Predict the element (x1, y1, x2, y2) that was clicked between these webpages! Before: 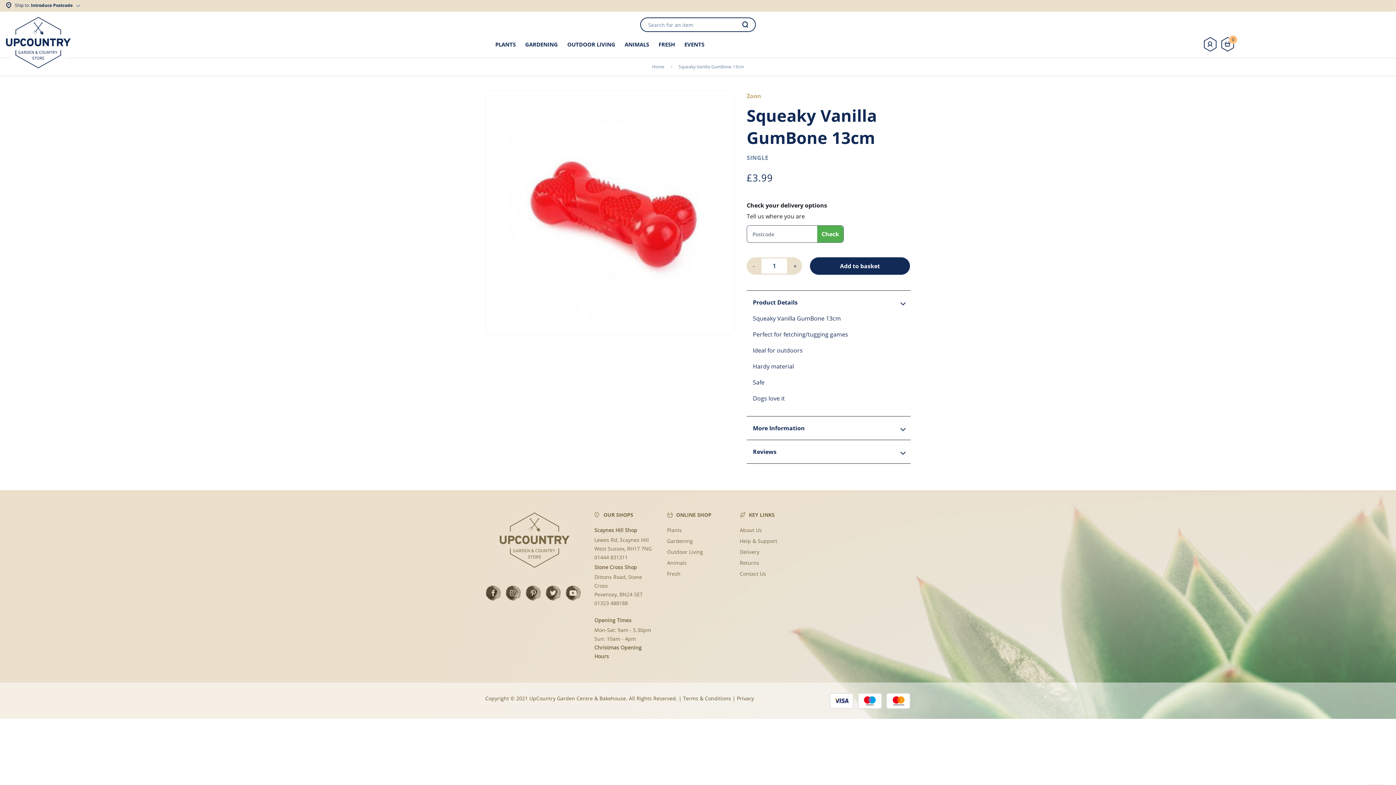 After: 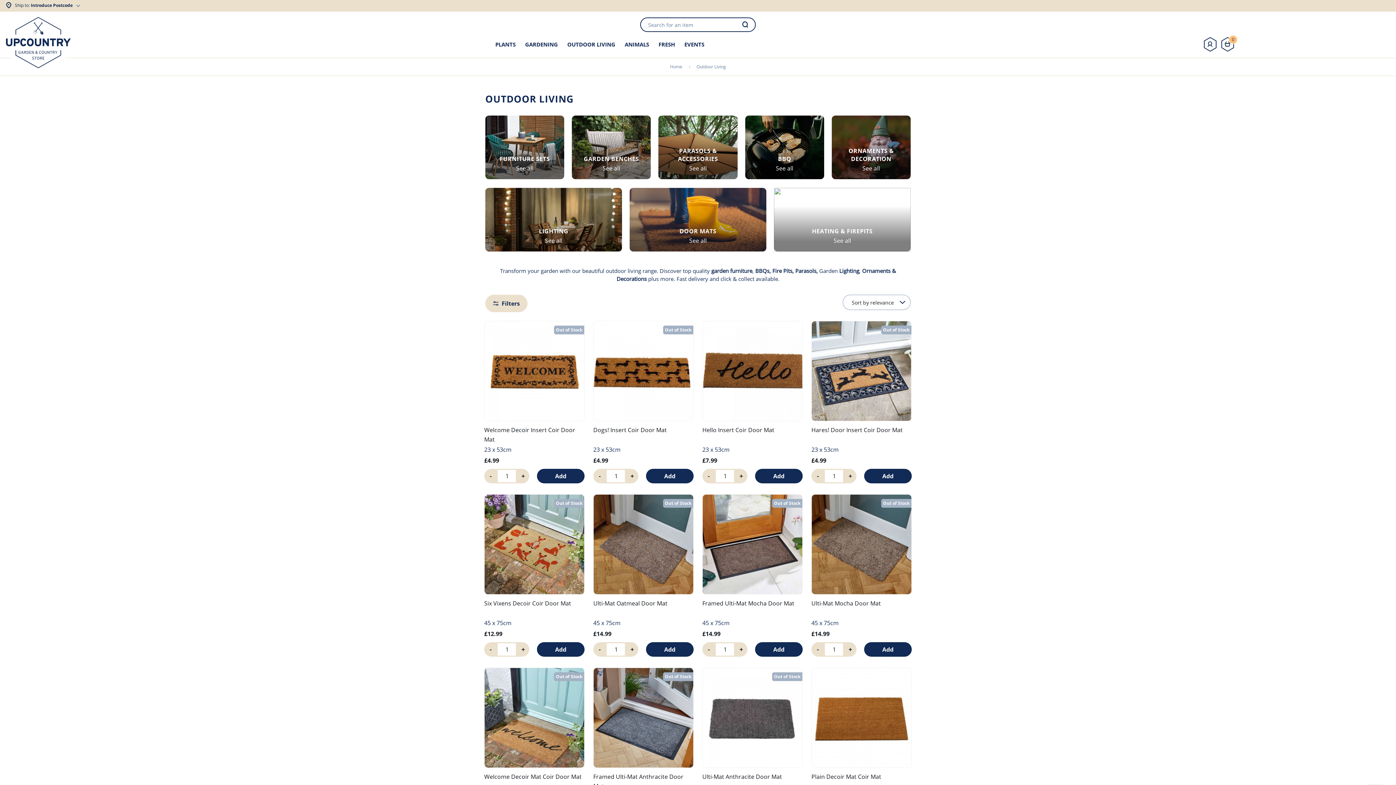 Action: bbox: (567, 32, 615, 56) label: OUTDOOR LIVING